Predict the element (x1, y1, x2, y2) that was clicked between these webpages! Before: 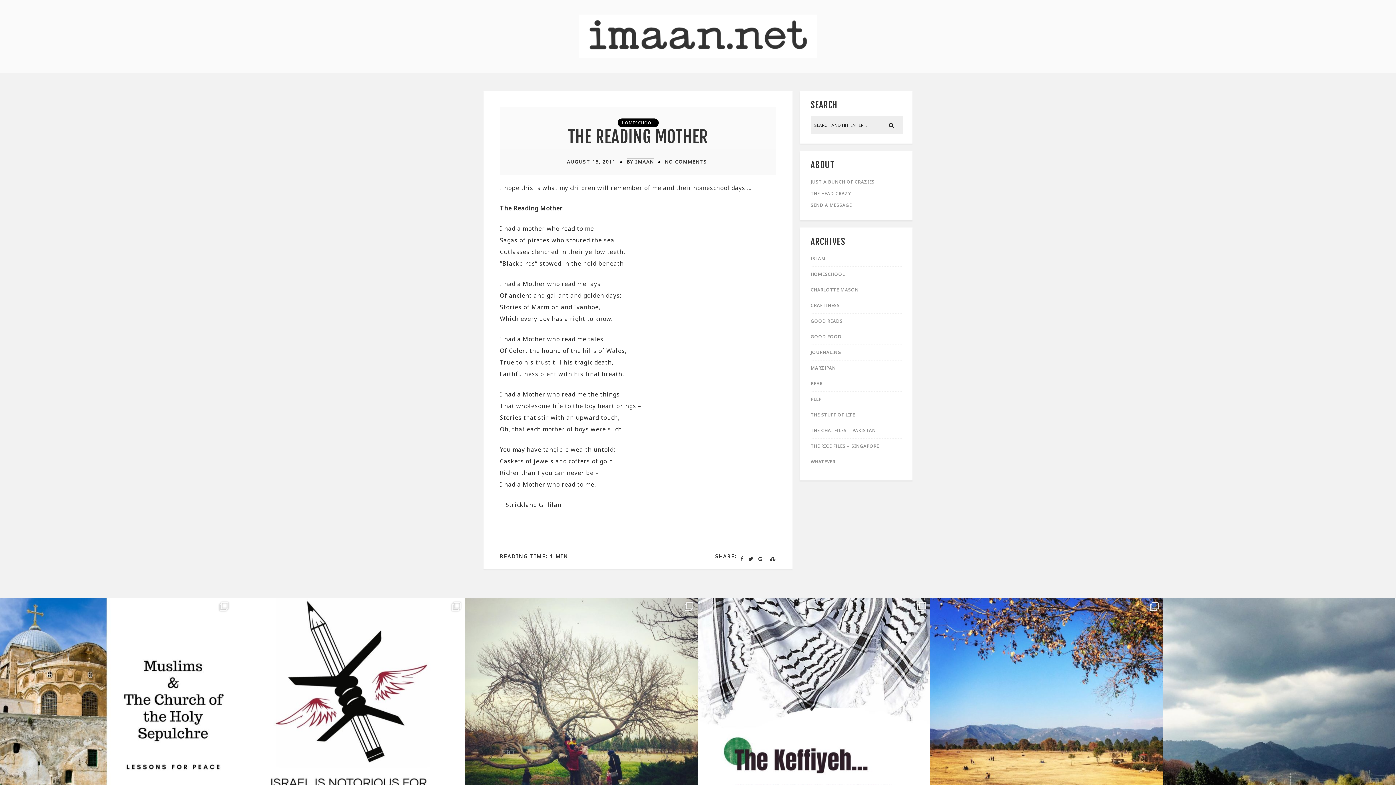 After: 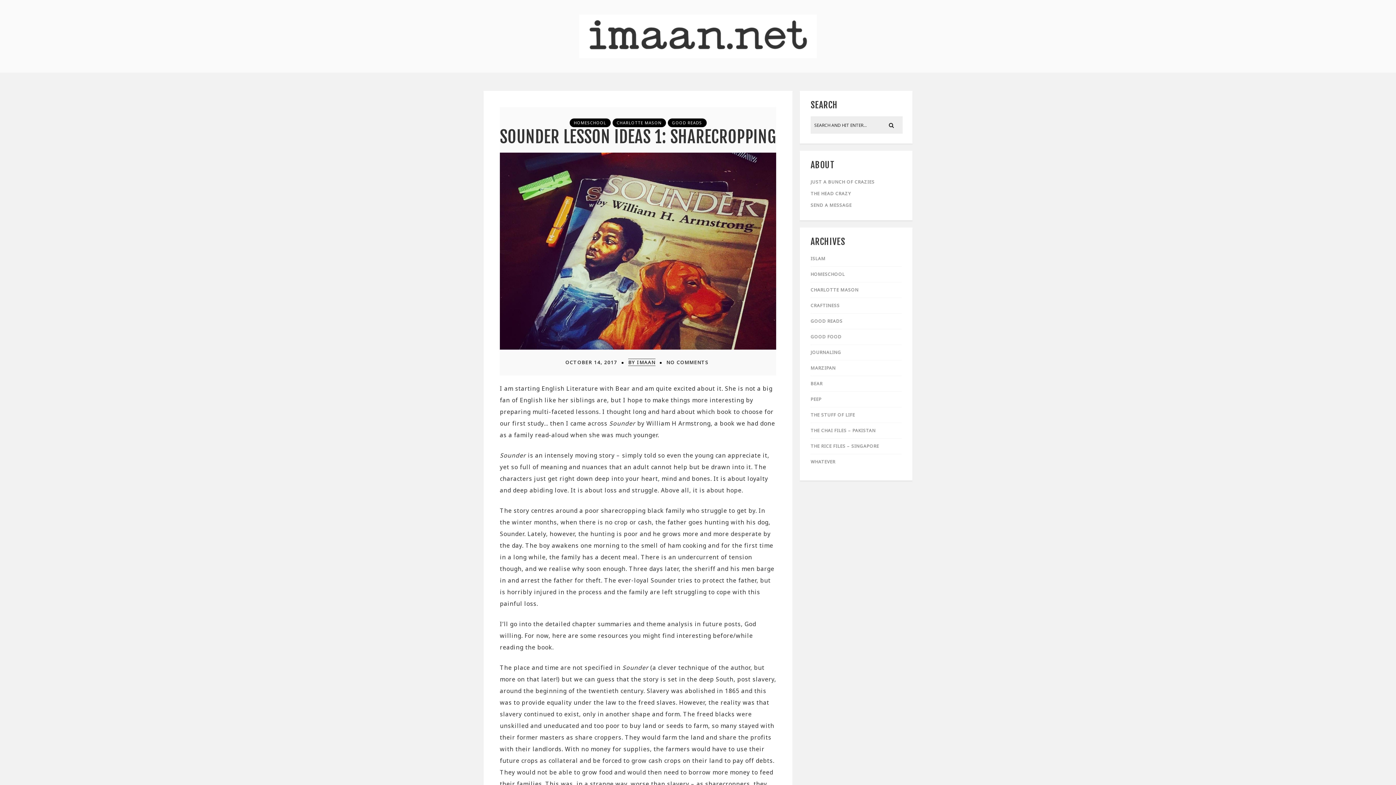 Action: bbox: (810, 286, 858, 293) label: CHARLOTTE MASON